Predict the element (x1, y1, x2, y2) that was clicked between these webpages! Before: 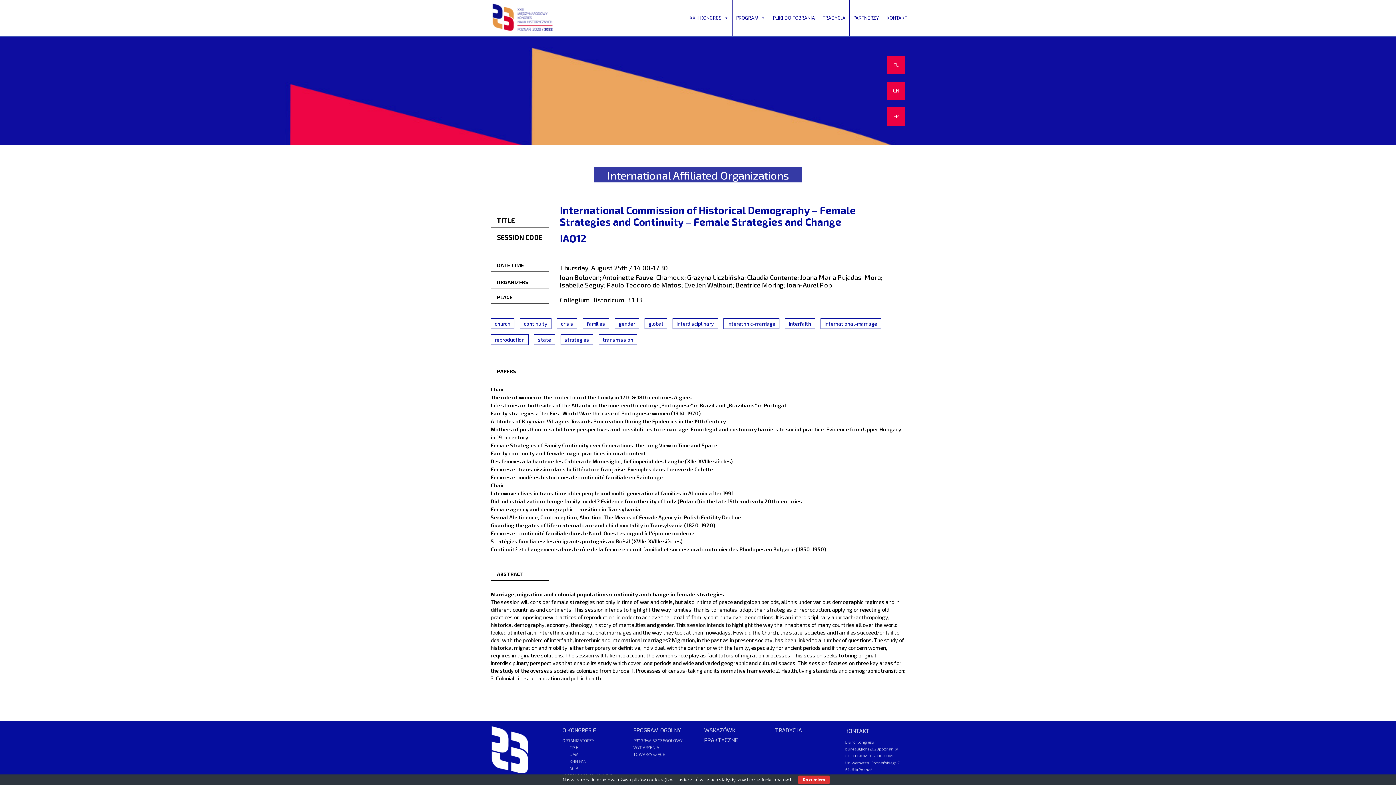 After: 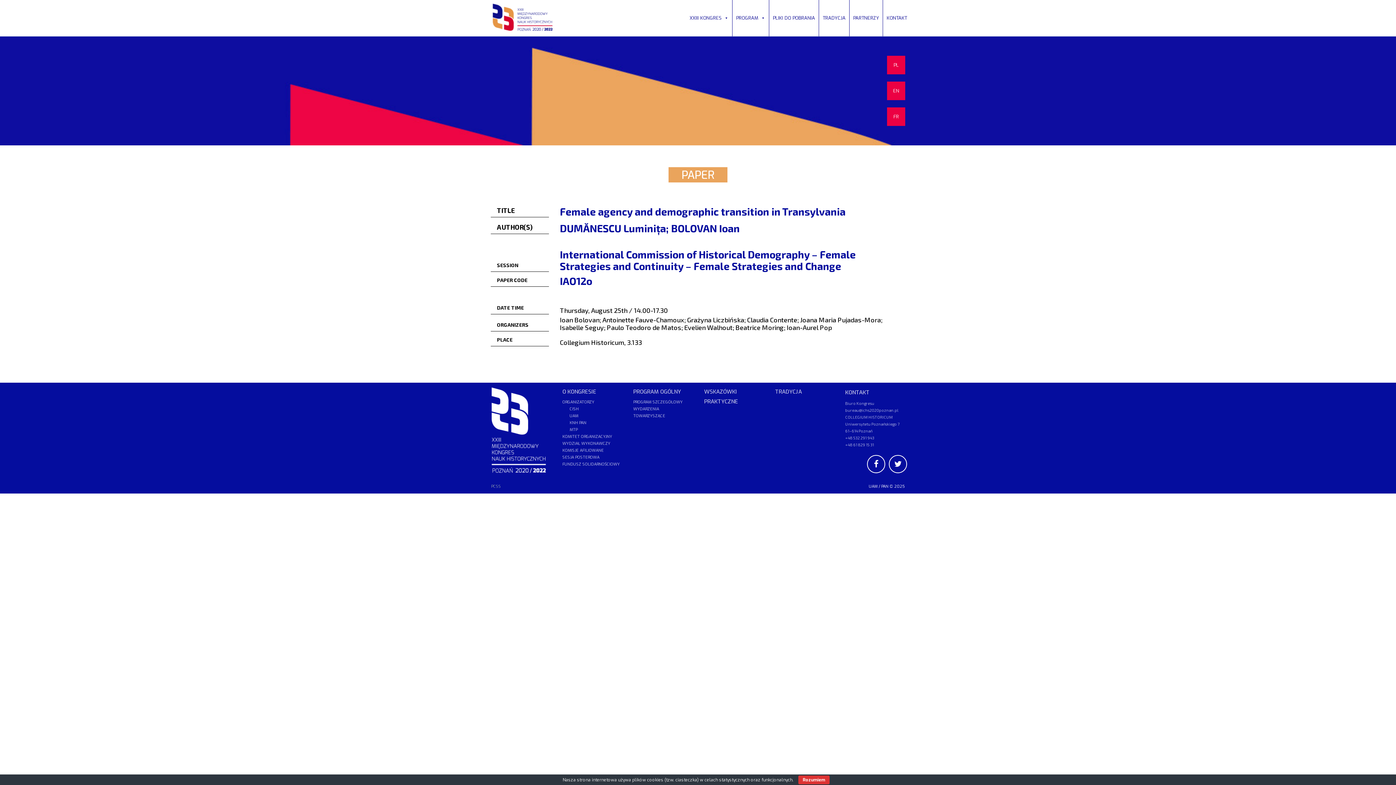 Action: label: Female agency and demographic transition in Transylvania bbox: (490, 506, 640, 512)